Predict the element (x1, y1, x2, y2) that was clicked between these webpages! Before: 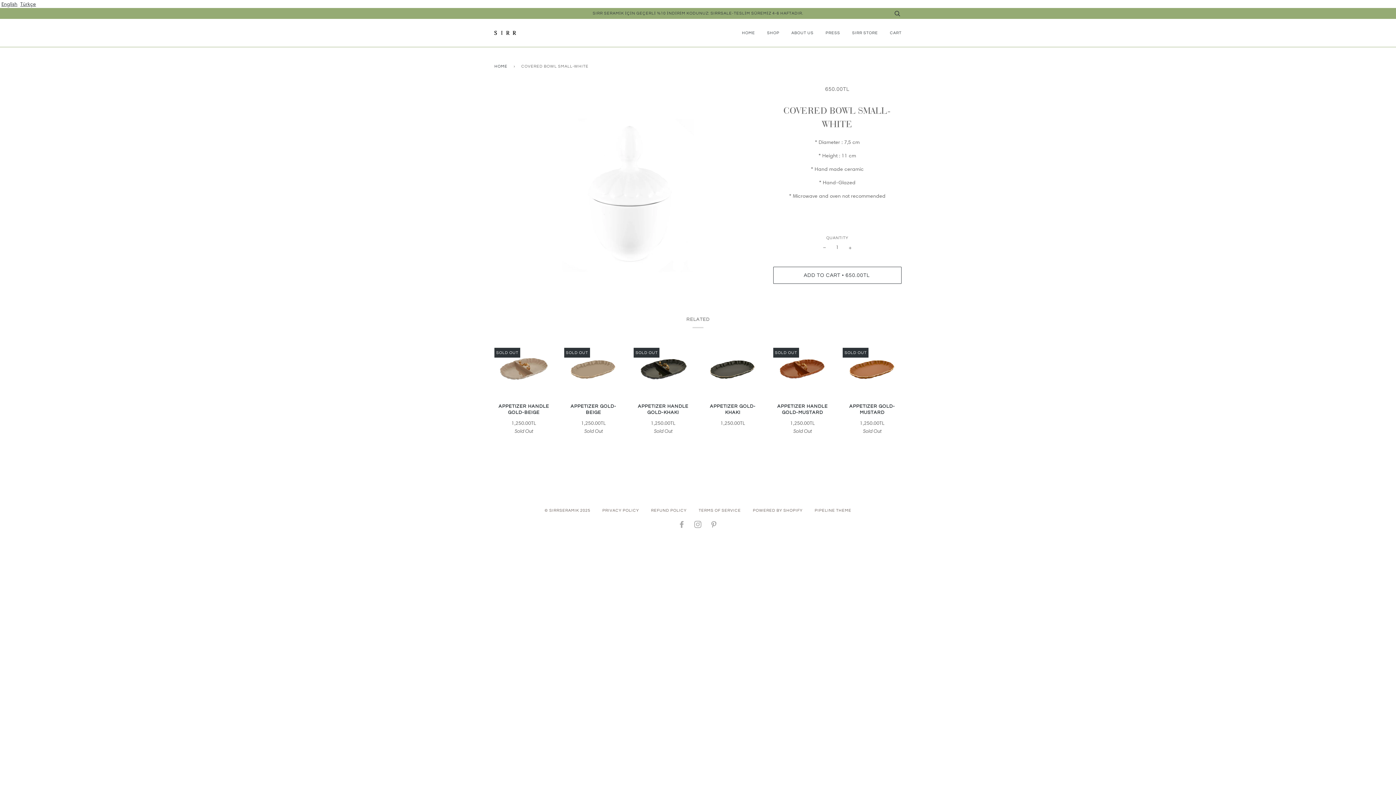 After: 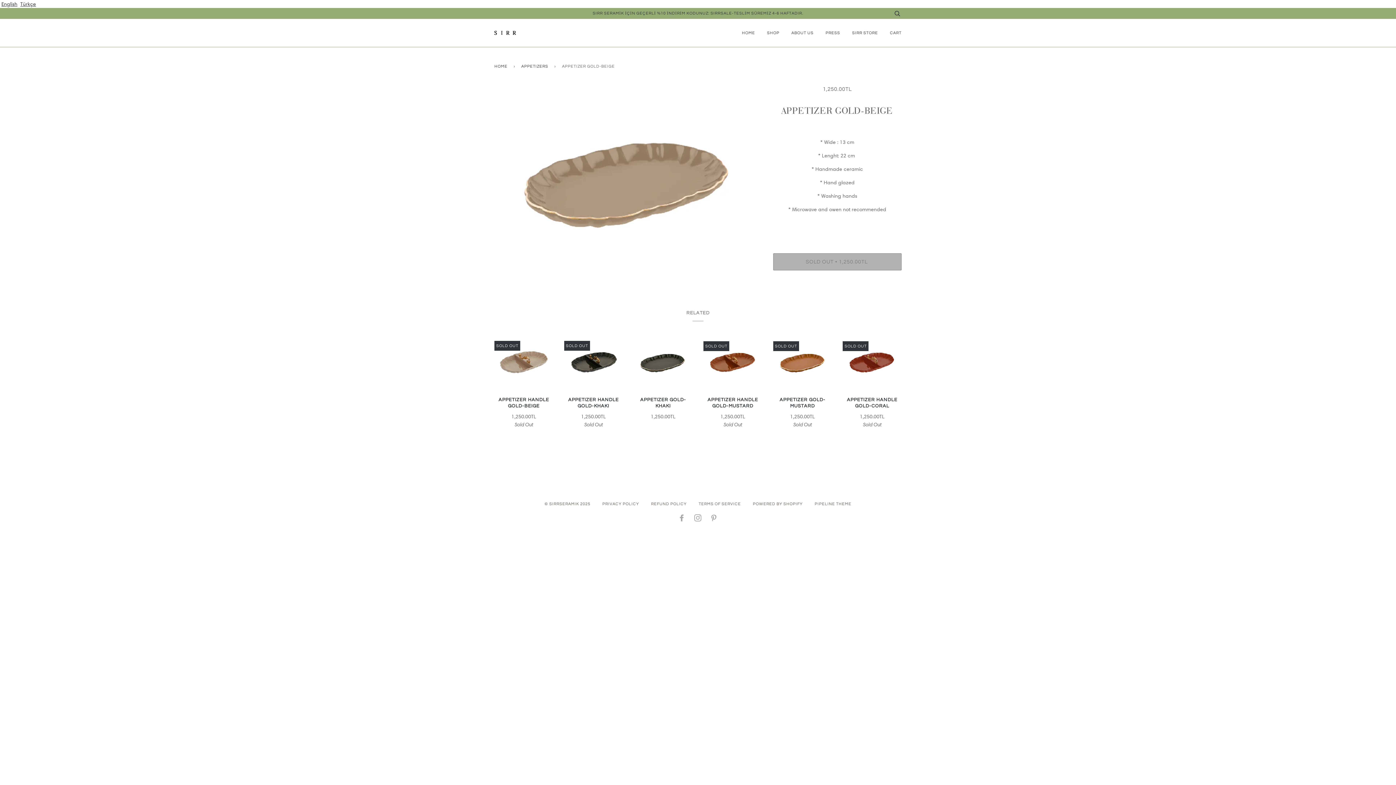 Action: bbox: (564, 347, 623, 389) label: SOLD OUT